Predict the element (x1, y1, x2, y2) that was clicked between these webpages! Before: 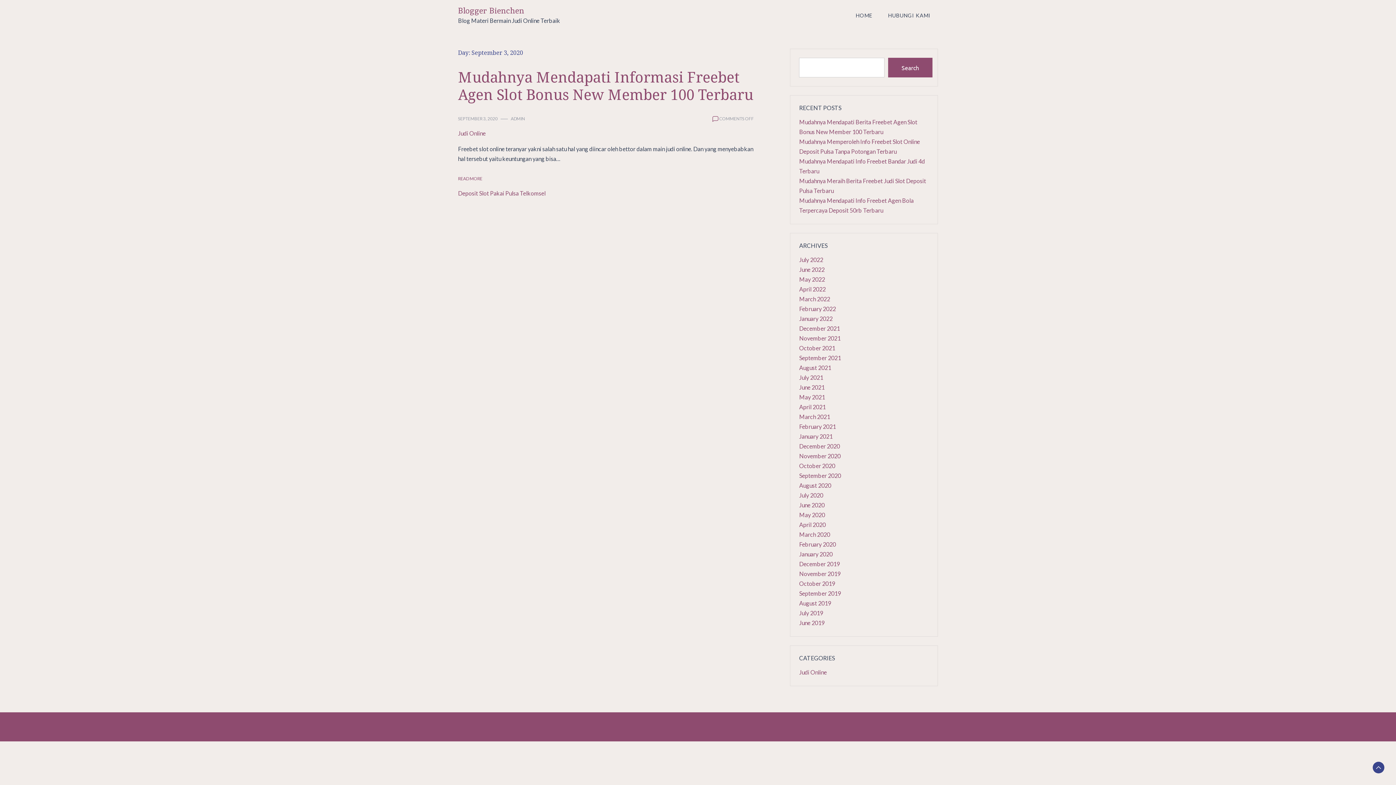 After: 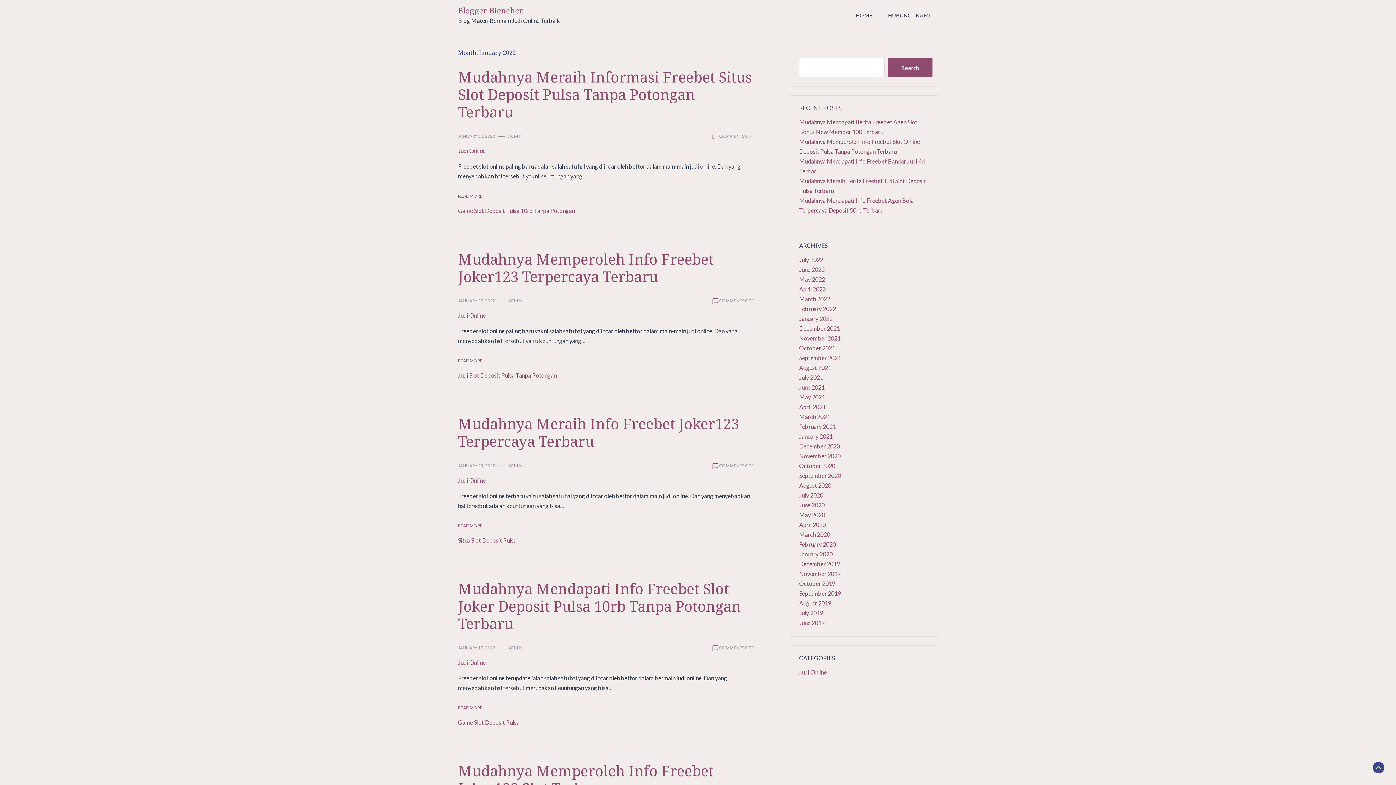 Action: bbox: (799, 315, 832, 322) label: January 2022